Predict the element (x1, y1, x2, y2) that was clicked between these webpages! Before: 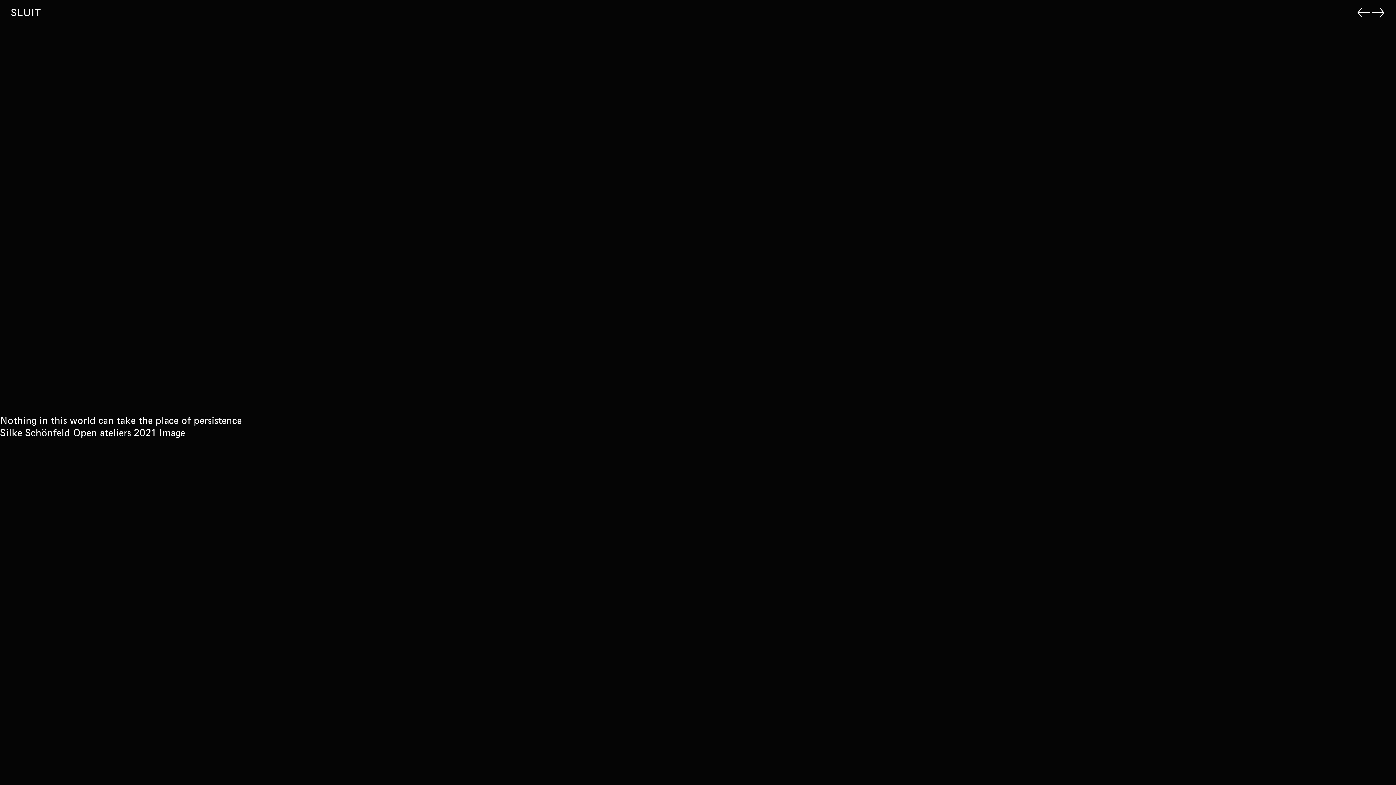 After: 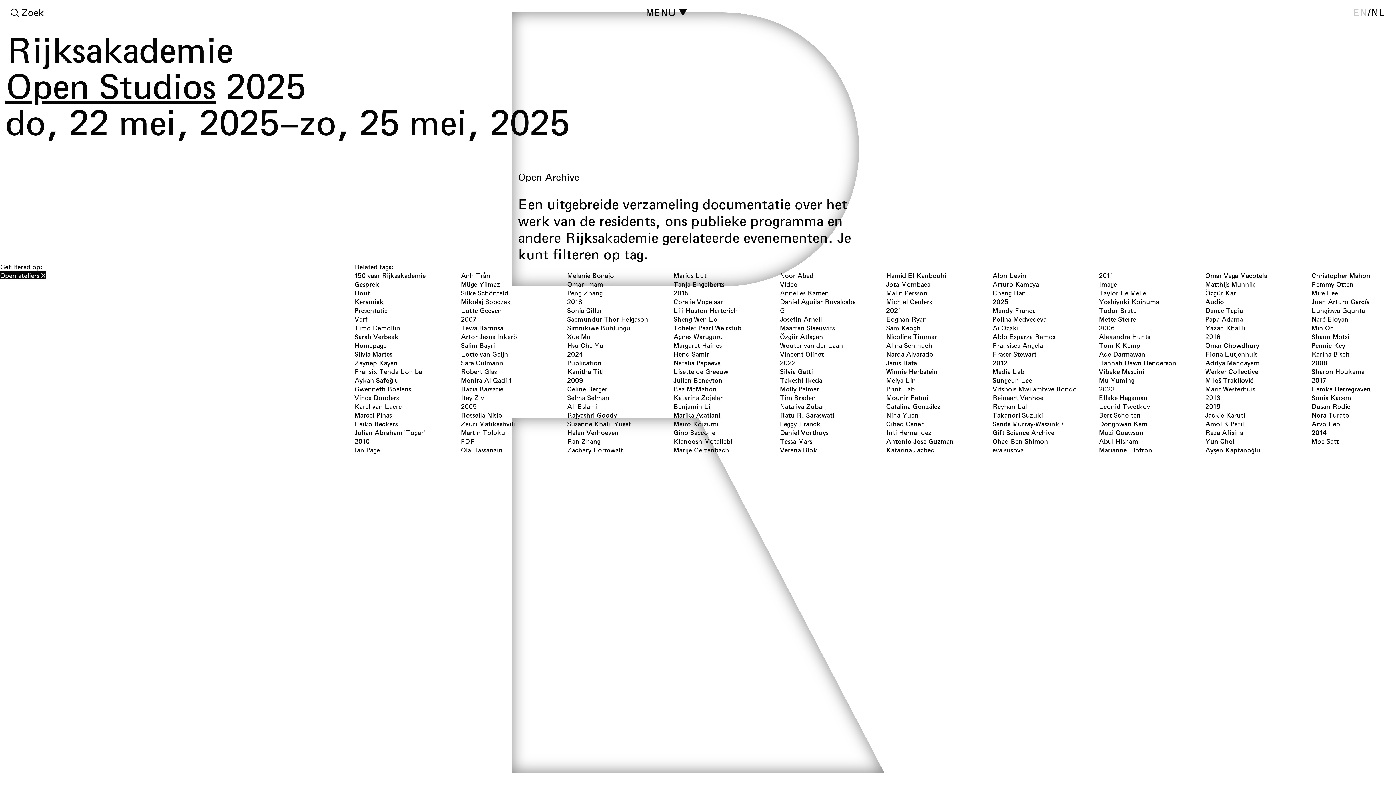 Action: bbox: (73, 426, 130, 438) label: Open ateliers